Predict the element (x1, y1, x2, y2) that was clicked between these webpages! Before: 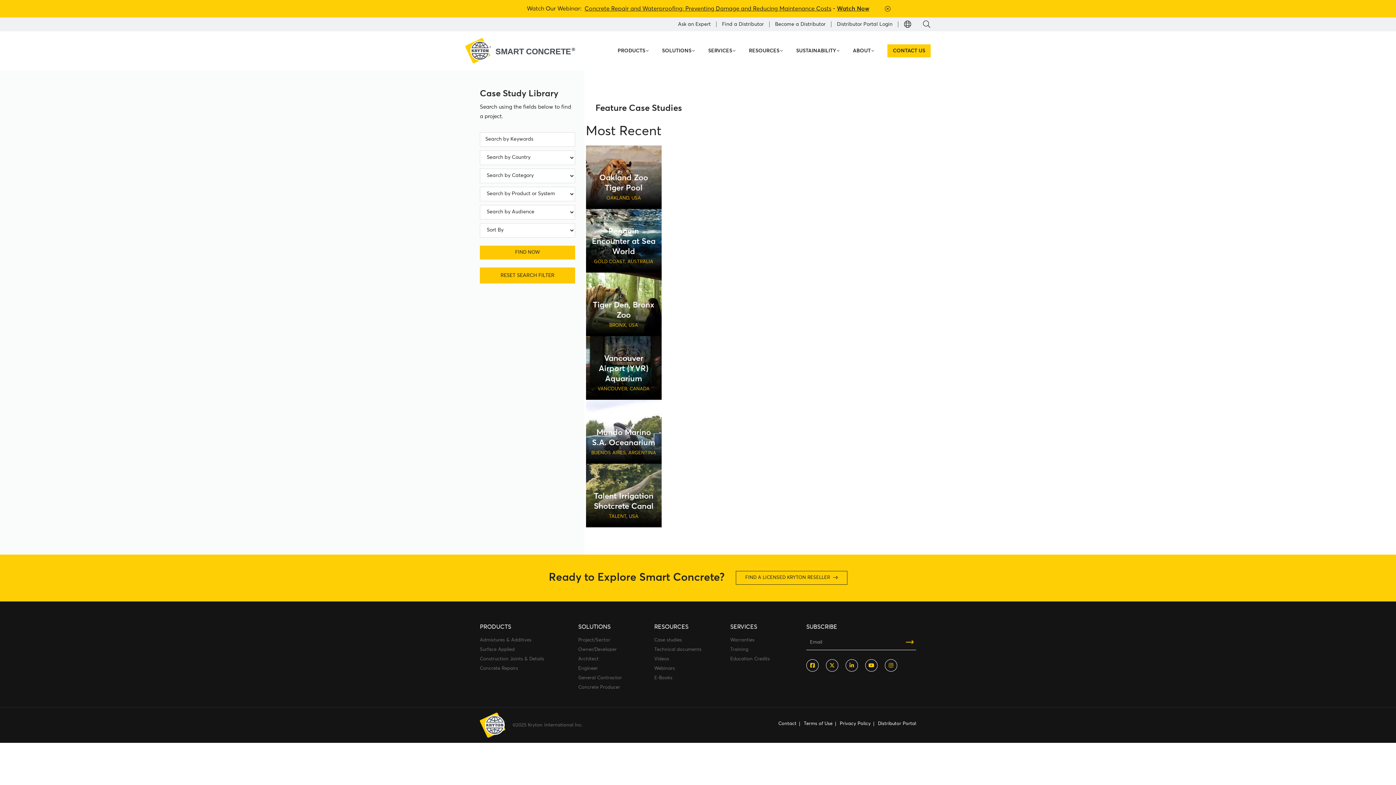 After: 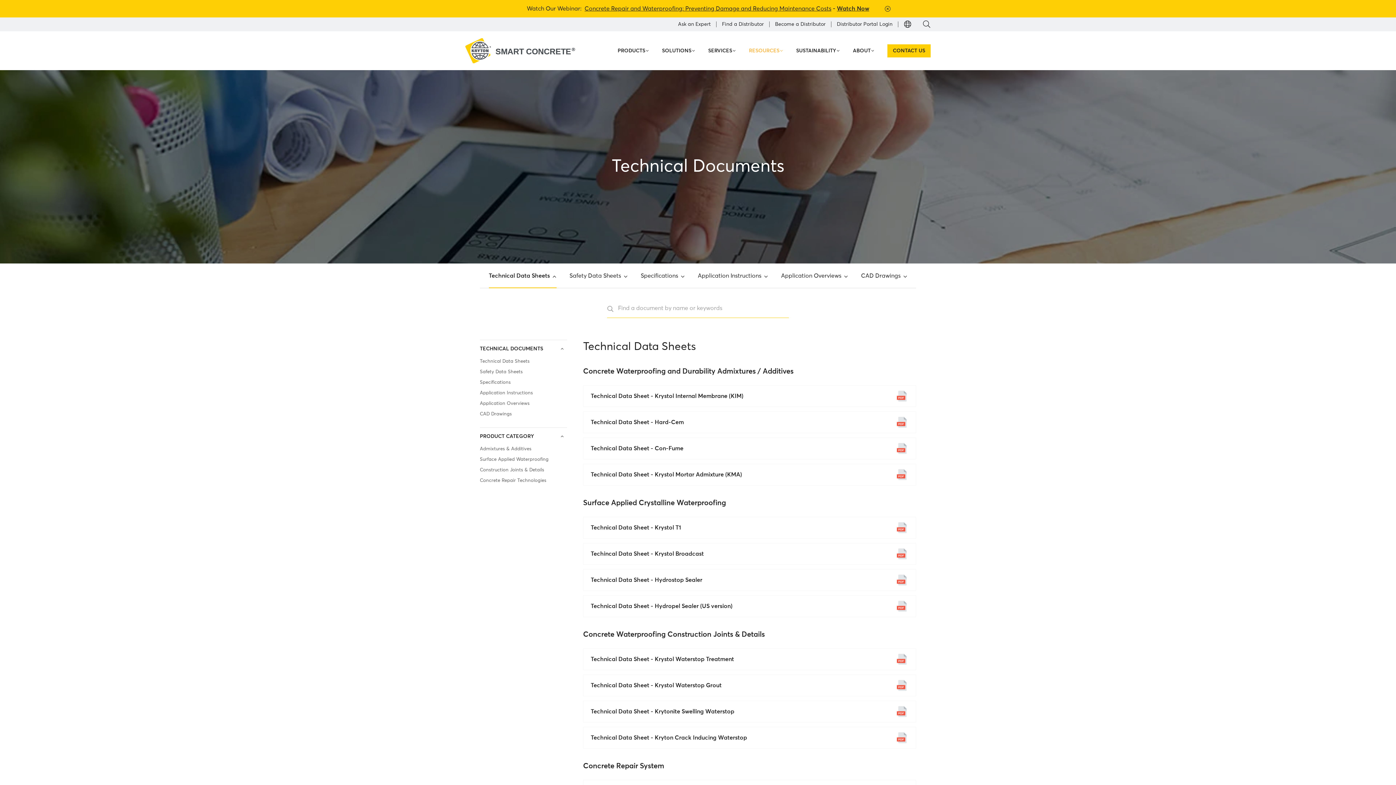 Action: label: Technical documents bbox: (654, 647, 701, 652)